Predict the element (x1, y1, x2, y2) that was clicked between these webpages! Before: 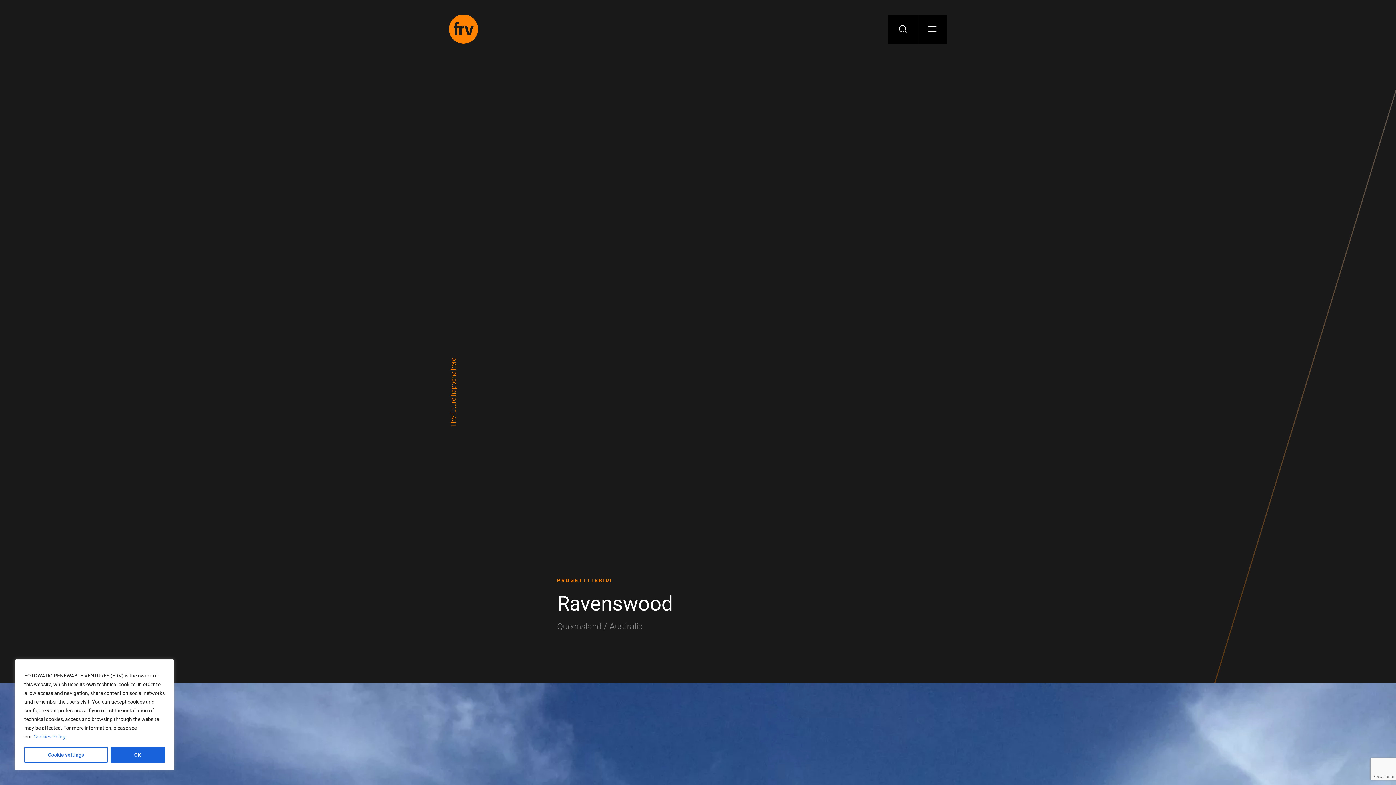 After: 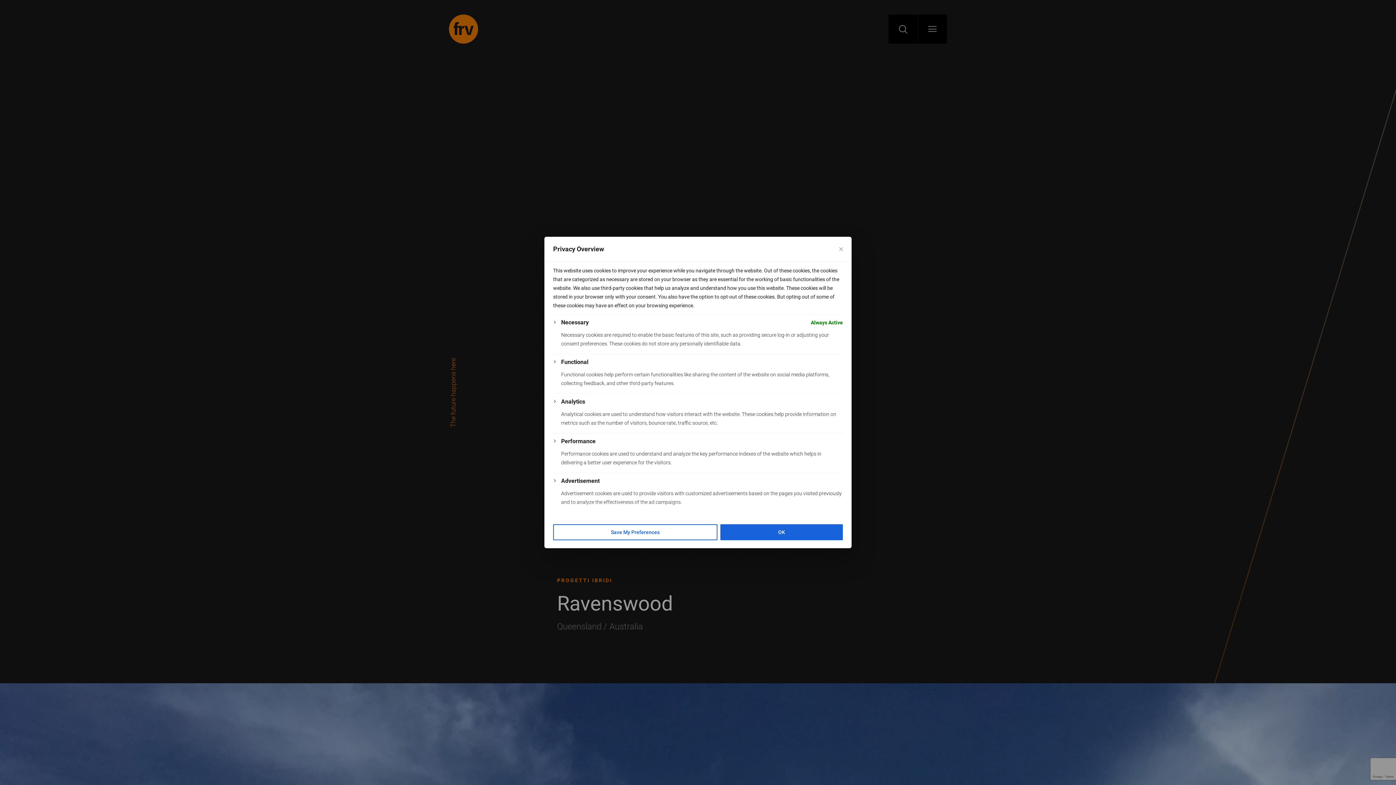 Action: label: Cookie settings bbox: (24, 747, 107, 763)